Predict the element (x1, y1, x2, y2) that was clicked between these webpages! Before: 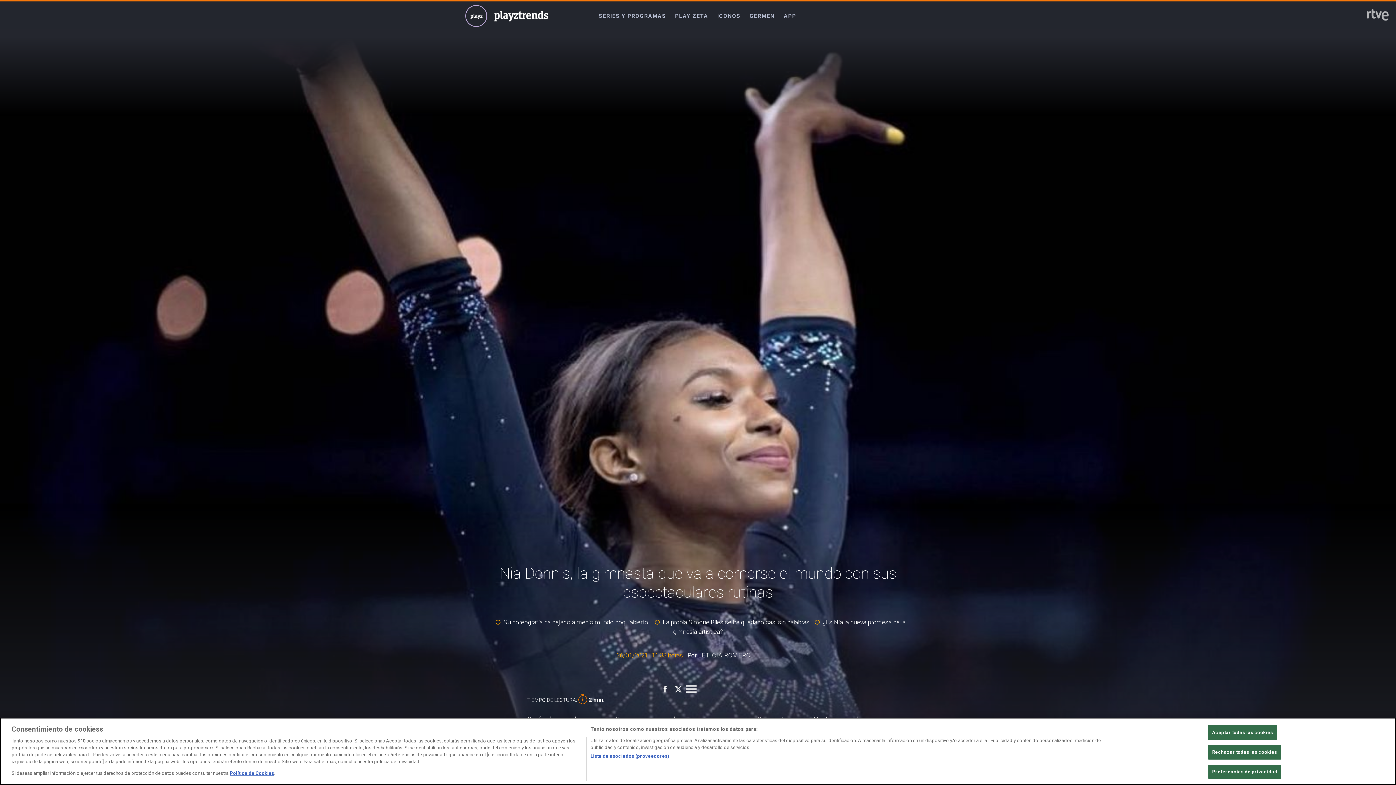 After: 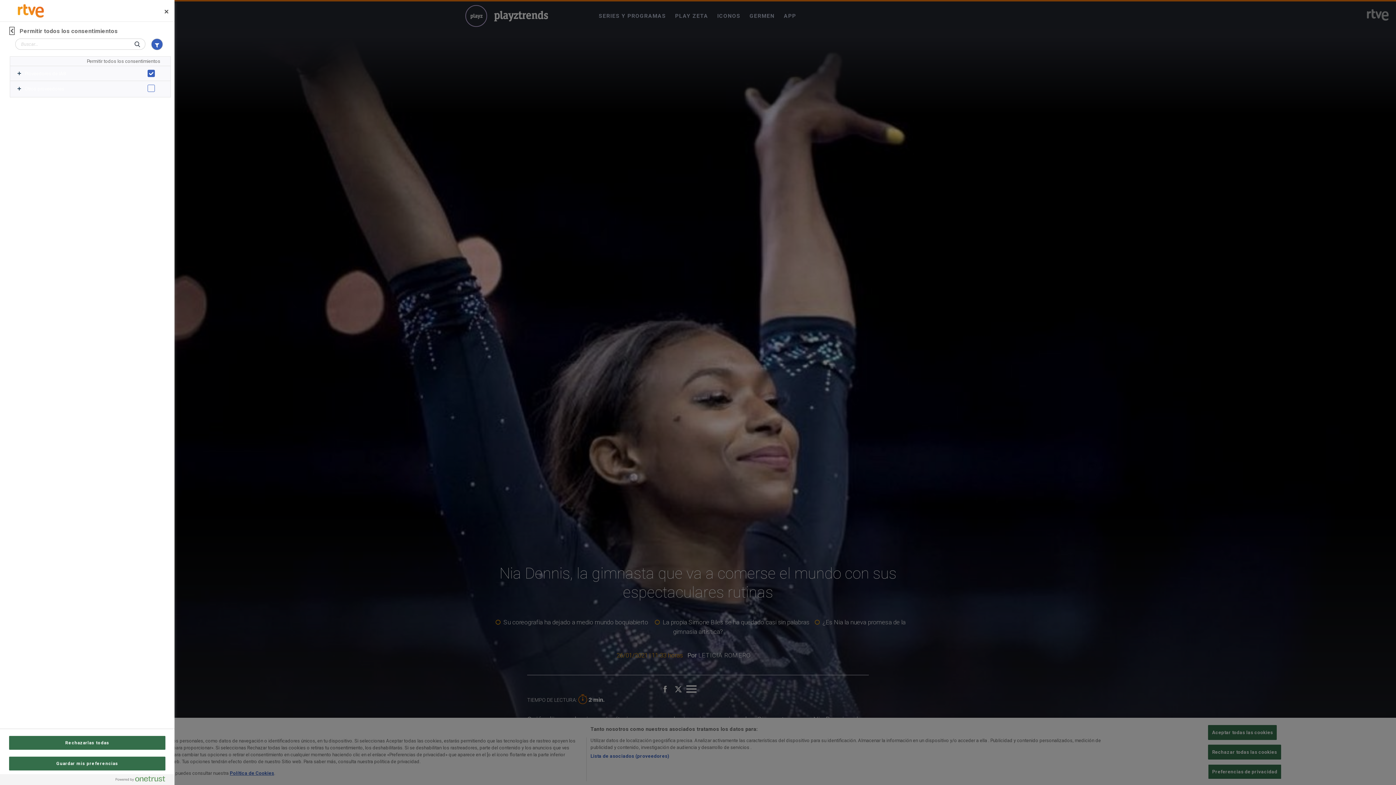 Action: bbox: (590, 753, 669, 760) label: Lista de asociados (proveedores)